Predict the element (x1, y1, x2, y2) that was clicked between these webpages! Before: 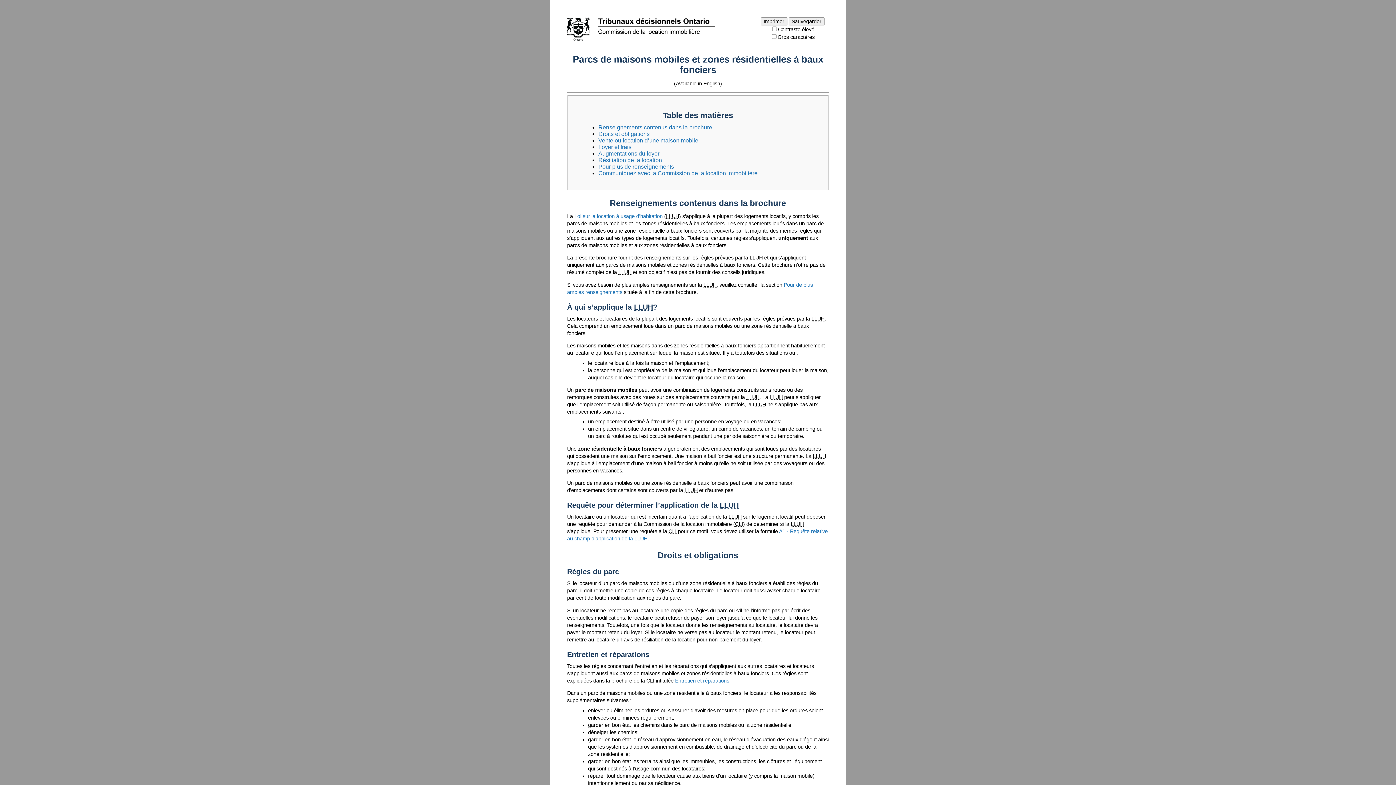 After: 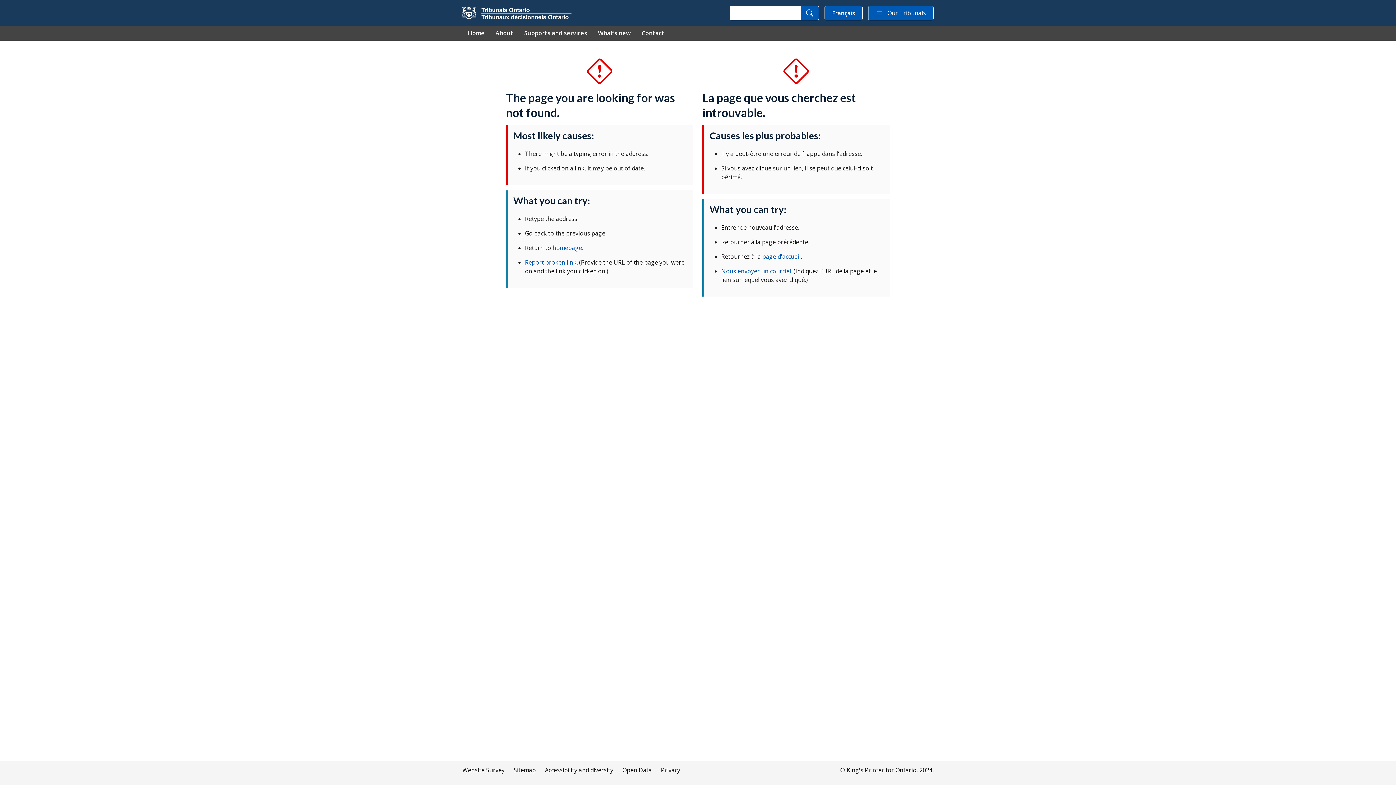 Action: bbox: (675, 678, 729, 684) label: Entretien et réparations